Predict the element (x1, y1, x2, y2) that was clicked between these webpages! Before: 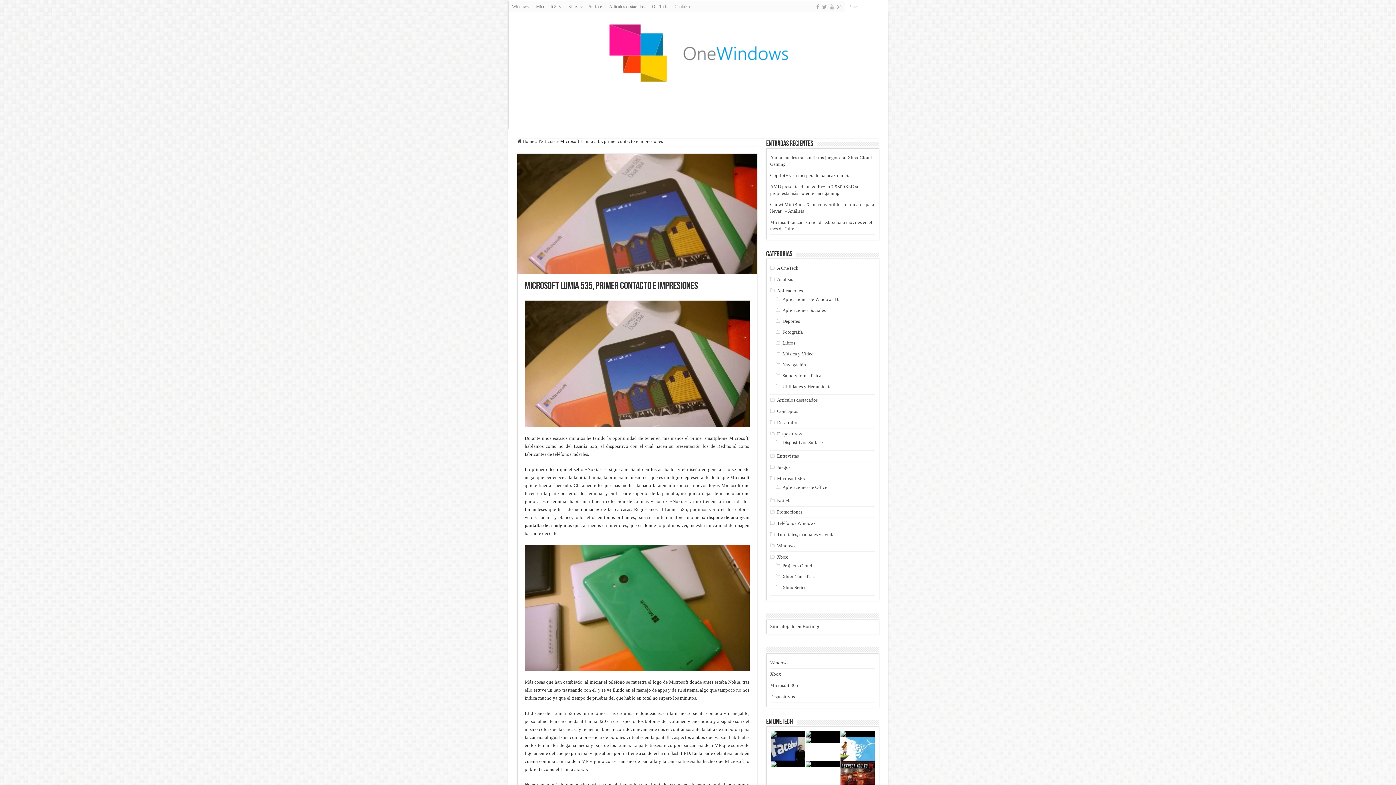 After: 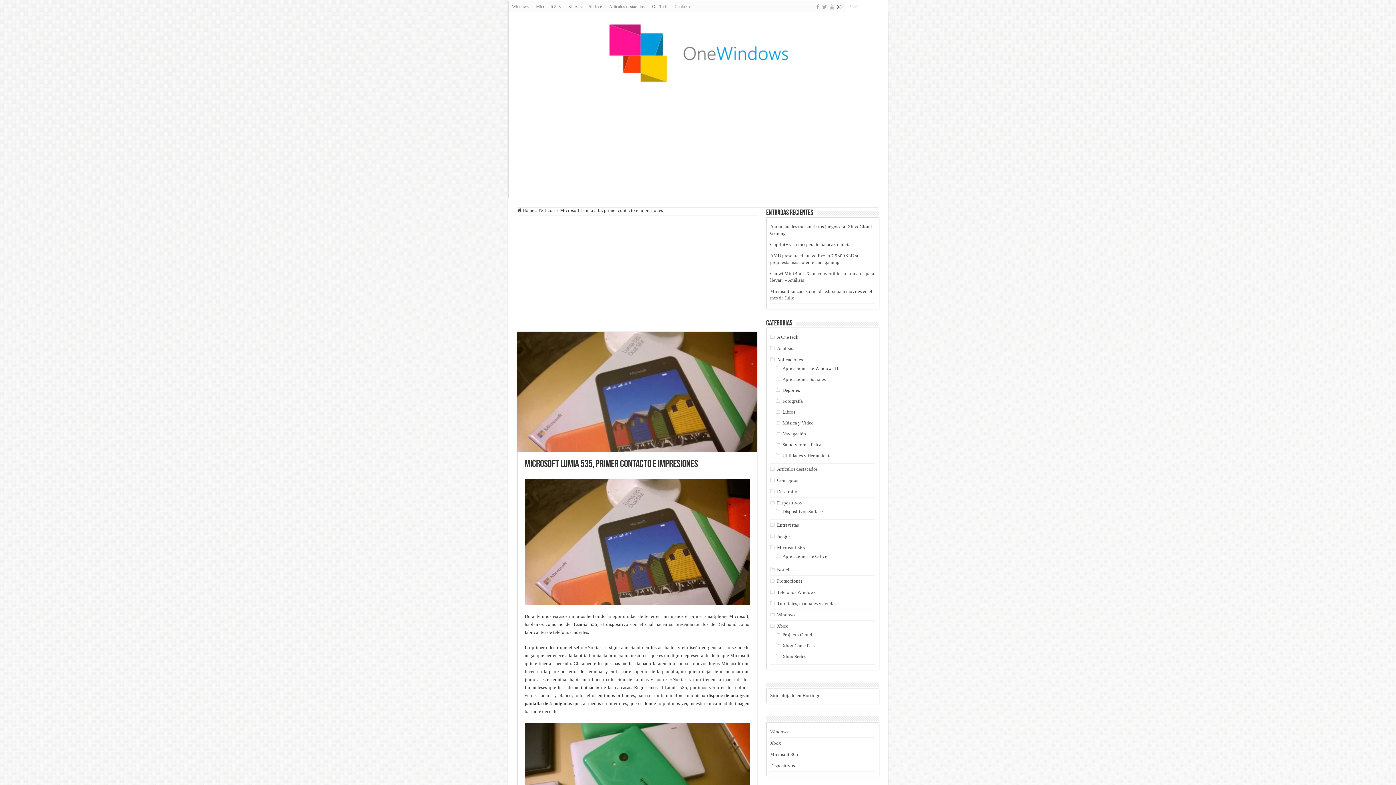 Action: bbox: (836, 2, 842, 11)